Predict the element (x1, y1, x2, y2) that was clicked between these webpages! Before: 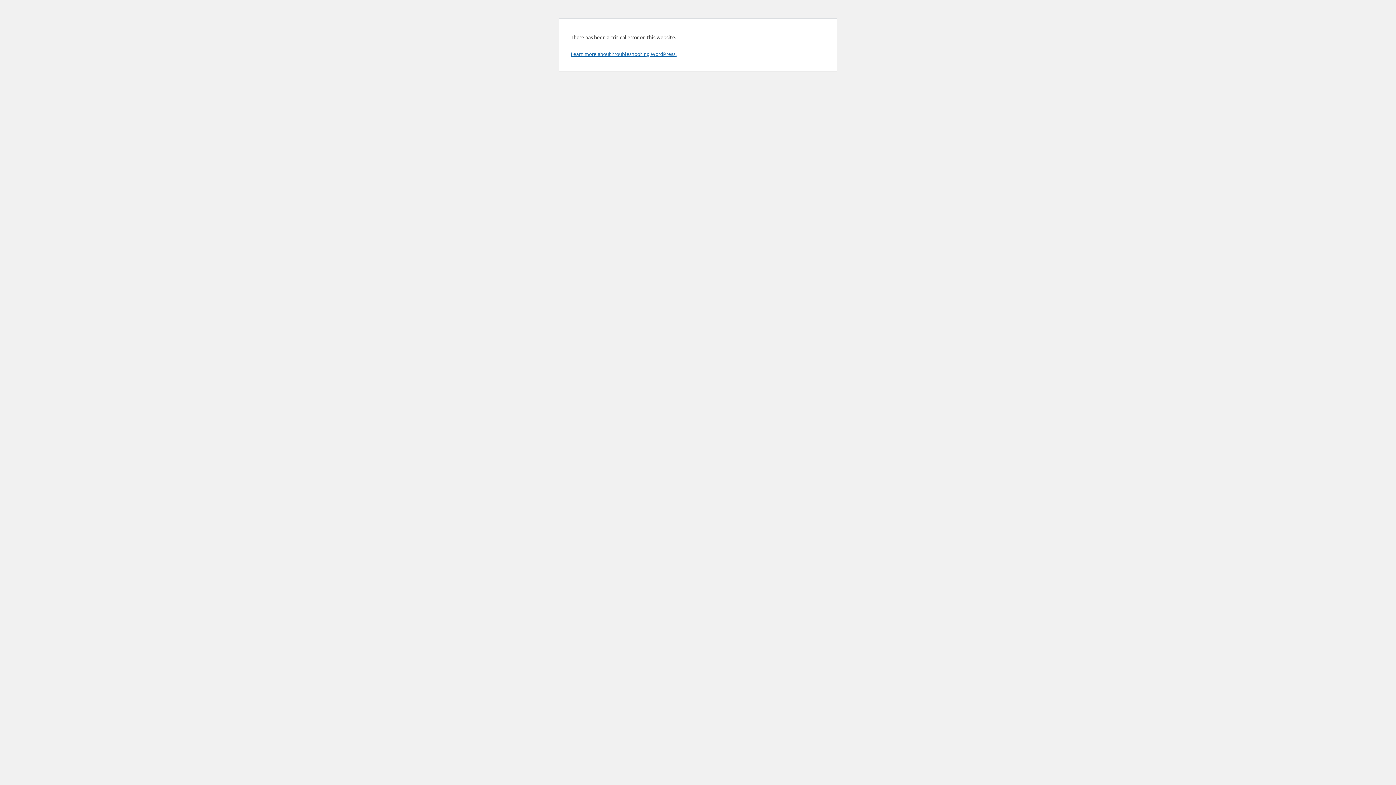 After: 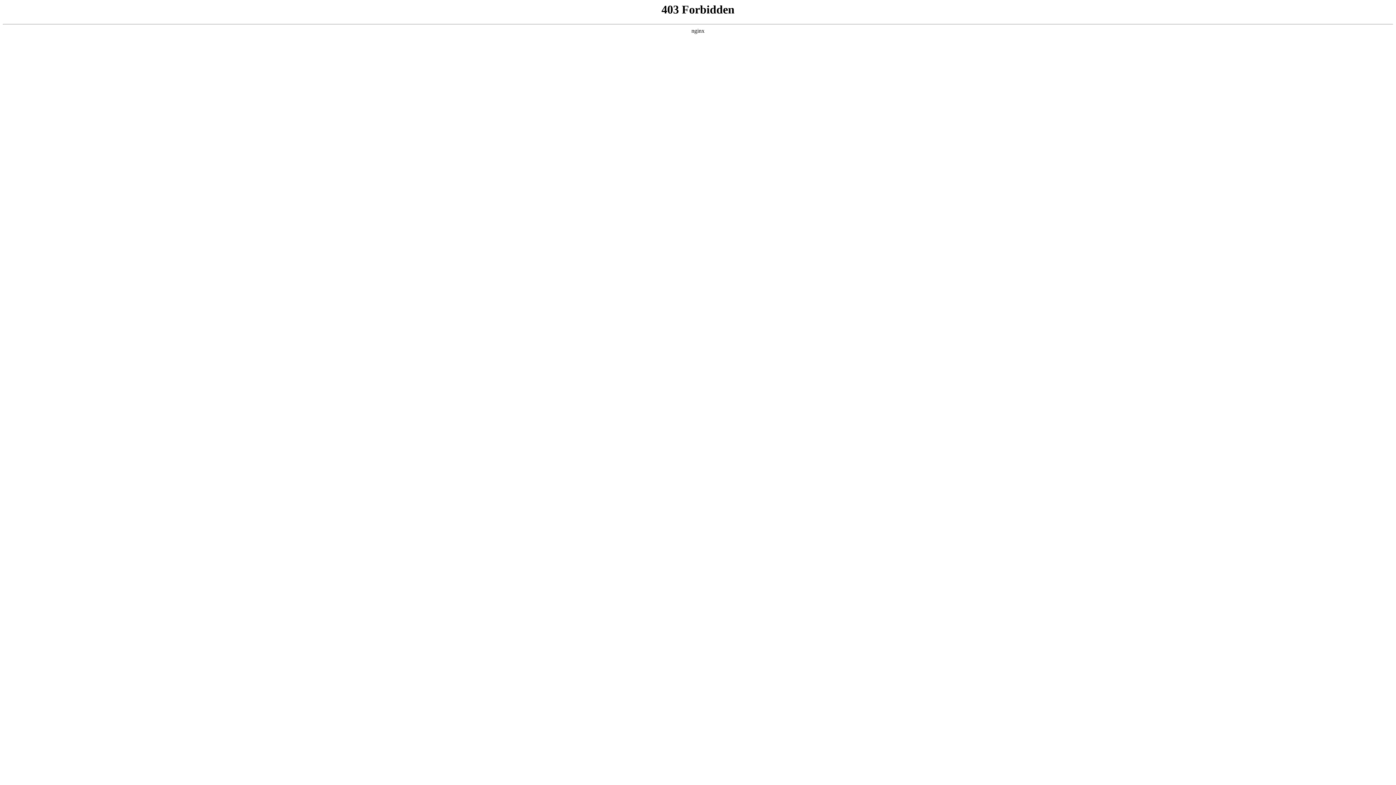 Action: label: Learn more about troubleshooting WordPress. bbox: (570, 50, 676, 57)